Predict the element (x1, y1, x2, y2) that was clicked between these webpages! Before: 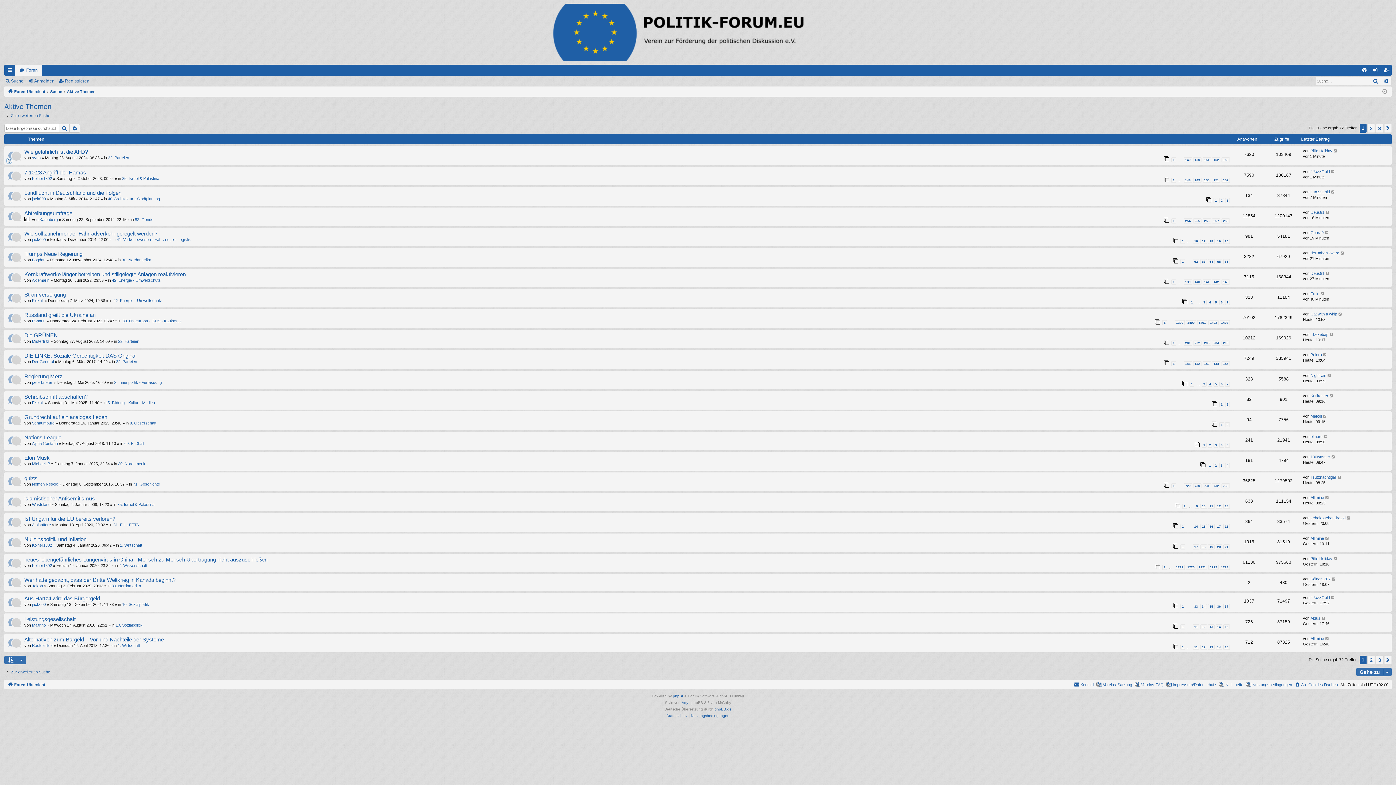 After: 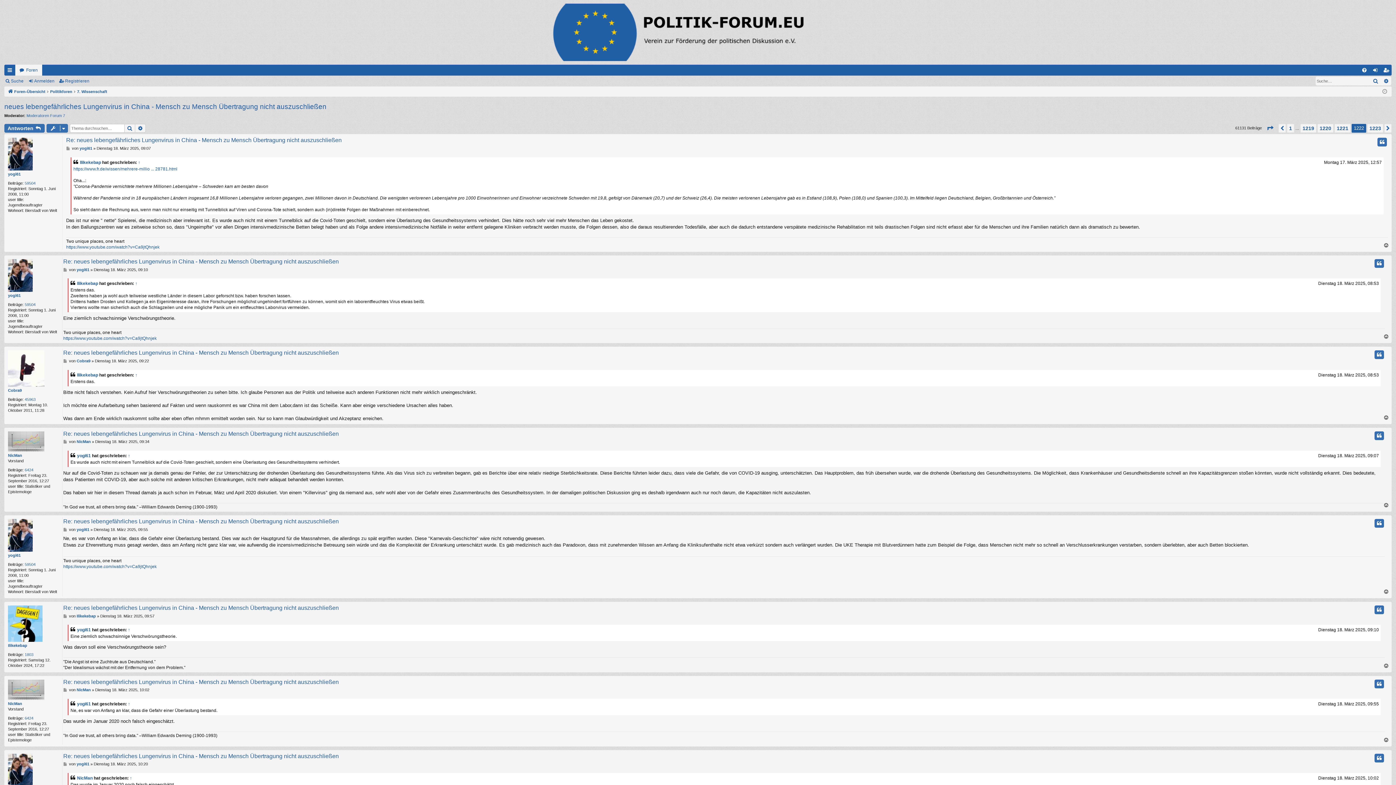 Action: bbox: (1208, 565, 1218, 570) label: 1222